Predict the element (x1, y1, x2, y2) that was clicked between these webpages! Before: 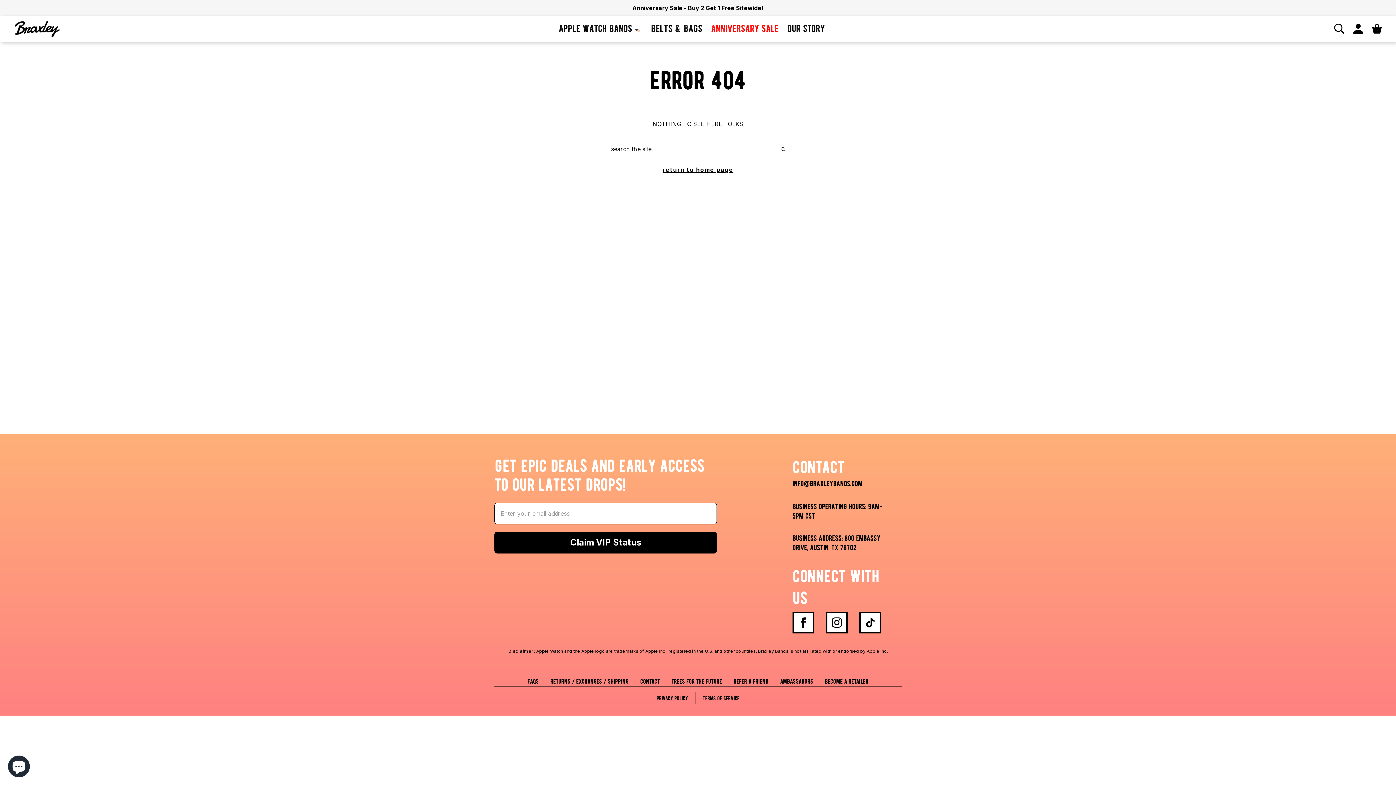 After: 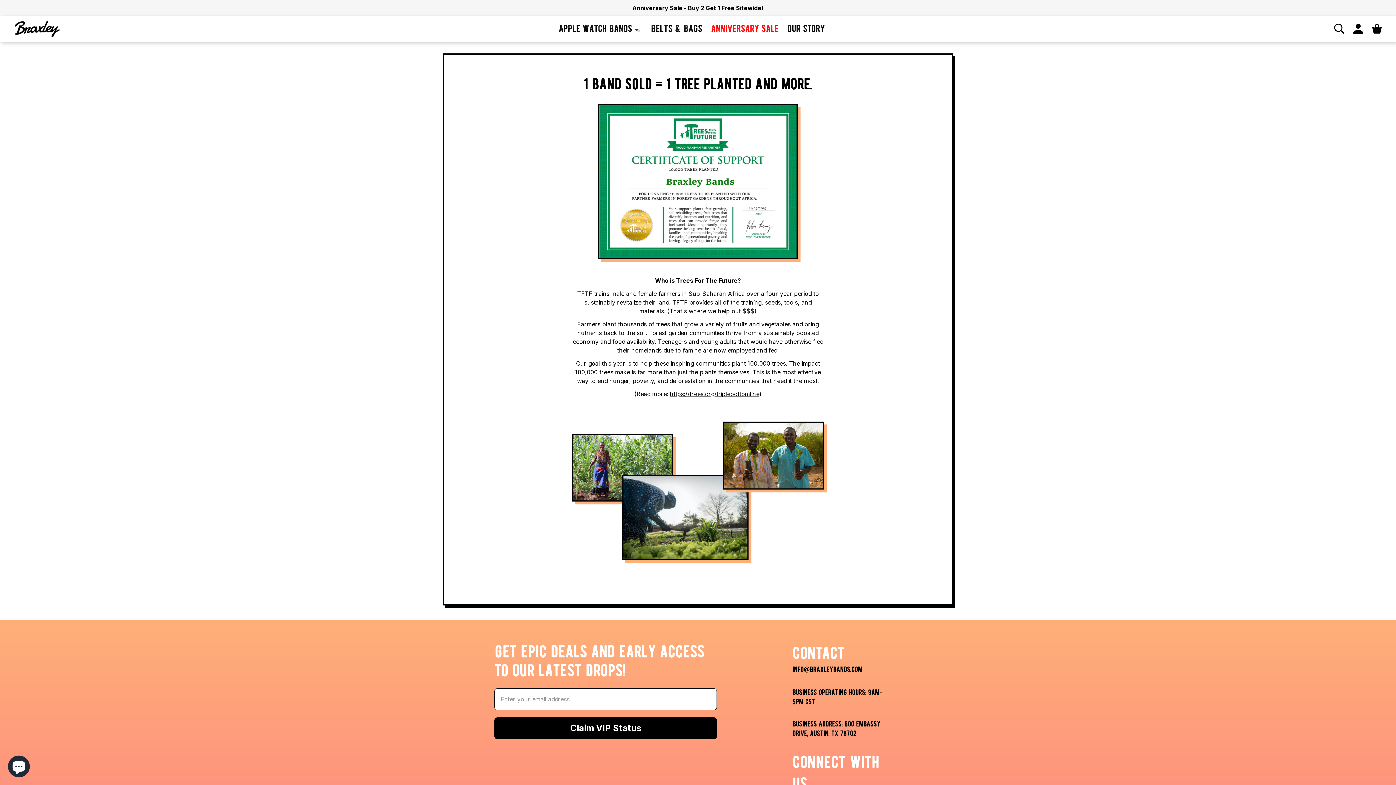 Action: label: trees for the future bbox: (671, 677, 722, 685)